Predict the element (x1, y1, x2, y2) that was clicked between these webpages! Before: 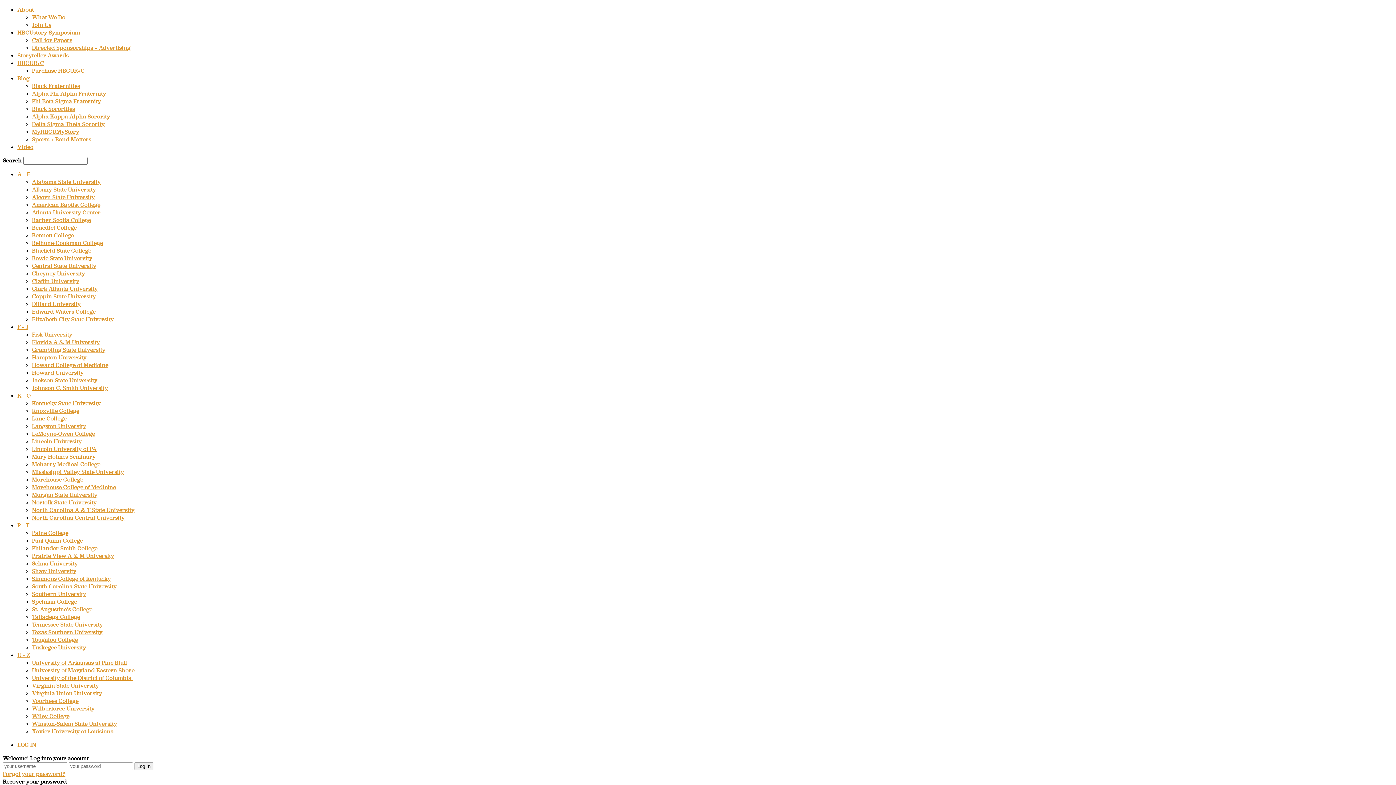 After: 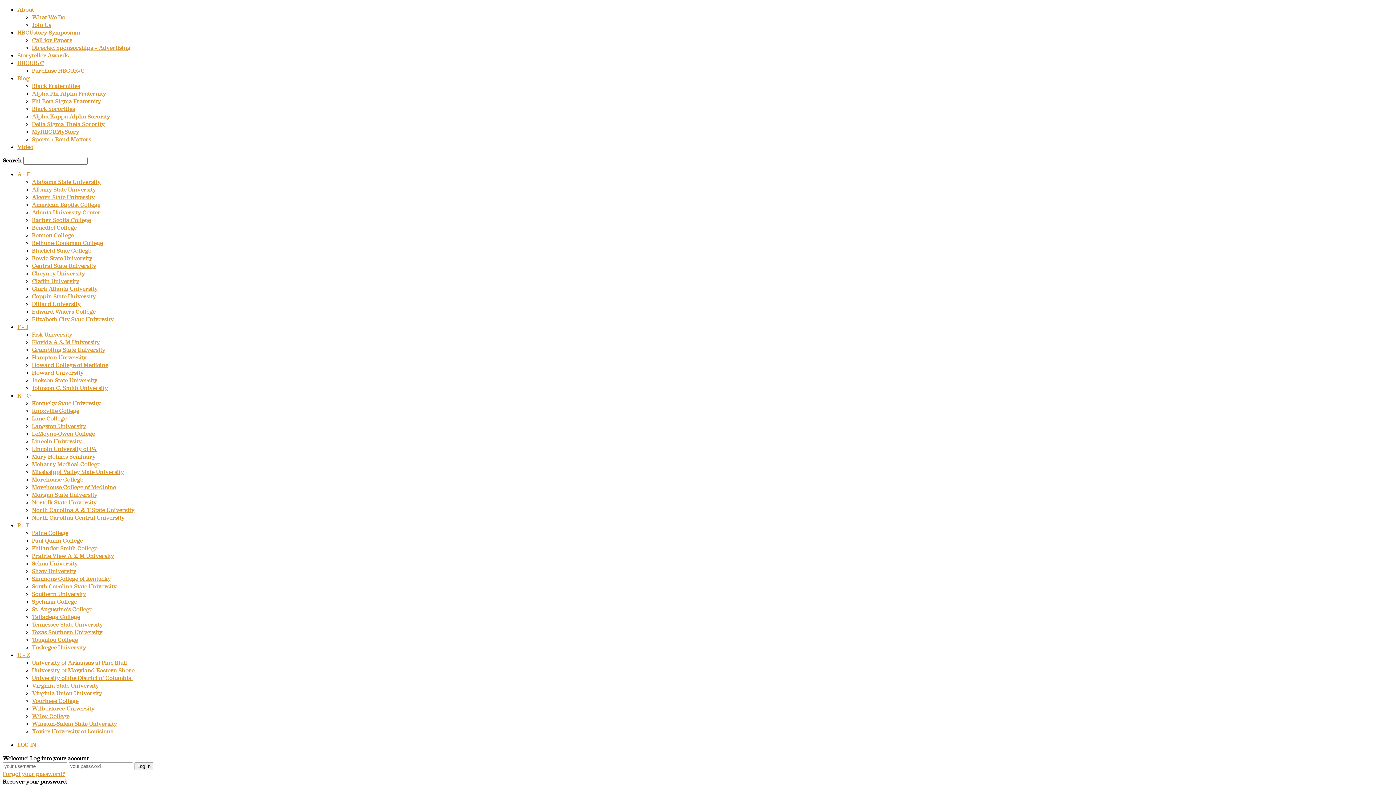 Action: bbox: (32, 605, 92, 613) label: St. Augustine’s College